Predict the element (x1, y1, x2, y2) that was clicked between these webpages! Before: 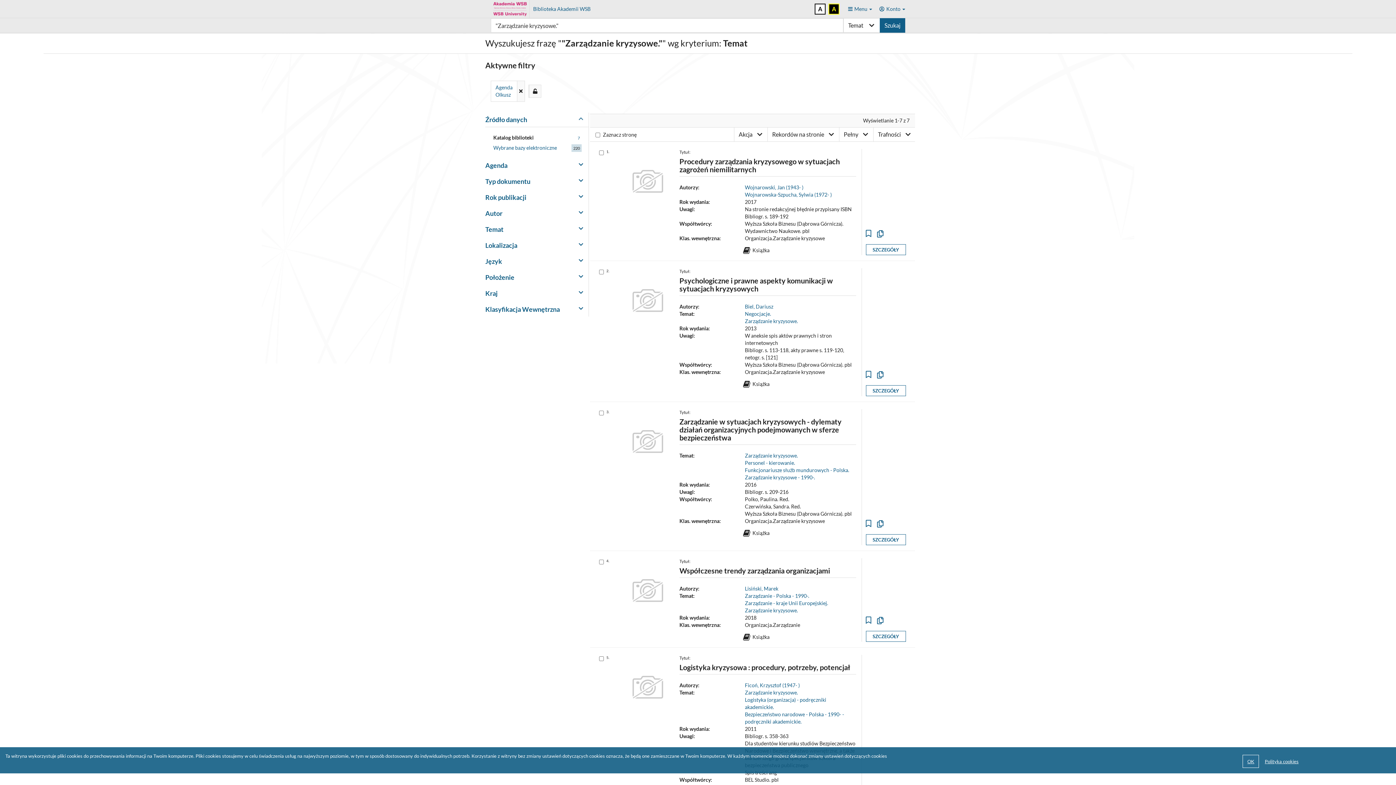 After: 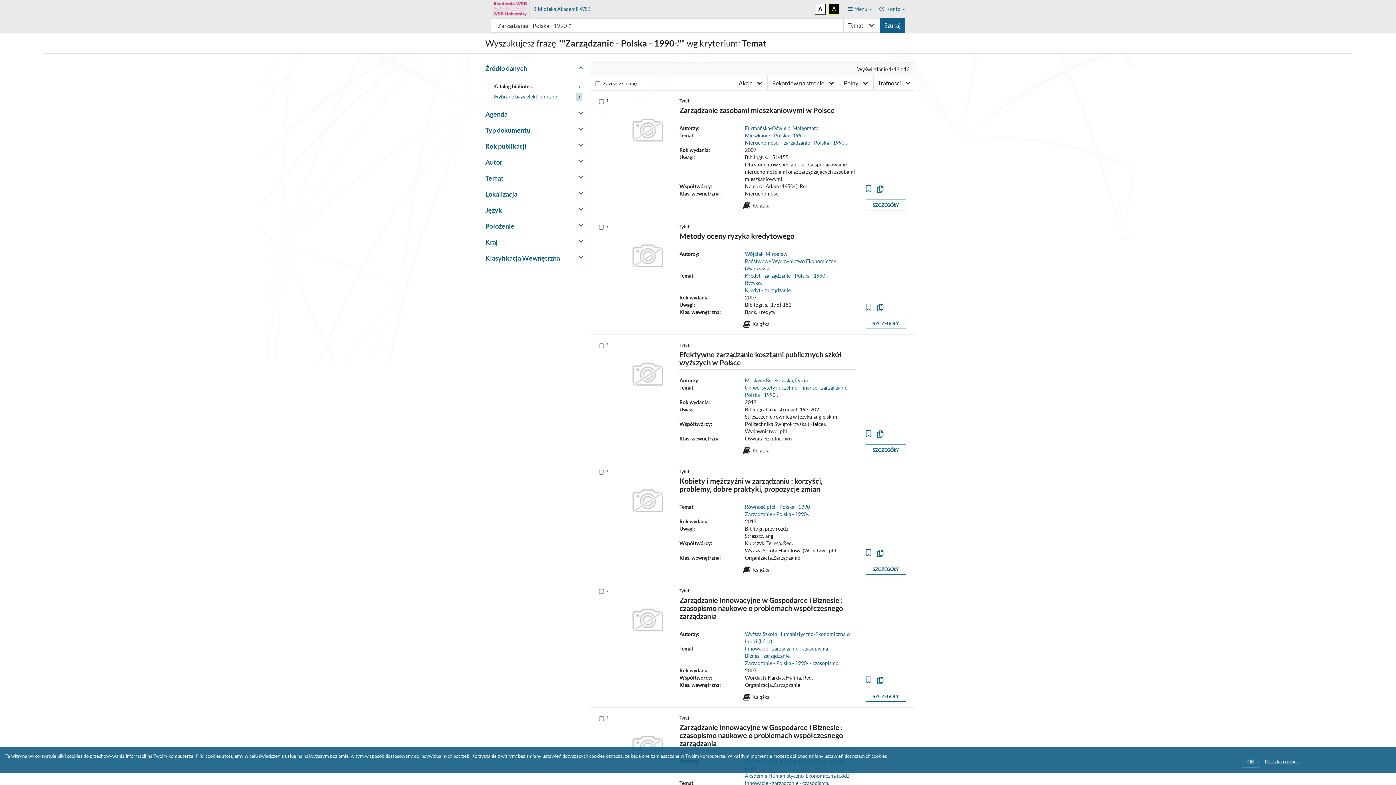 Action: label: Zarządzanie - Polska - 1990-. bbox: (745, 593, 809, 599)